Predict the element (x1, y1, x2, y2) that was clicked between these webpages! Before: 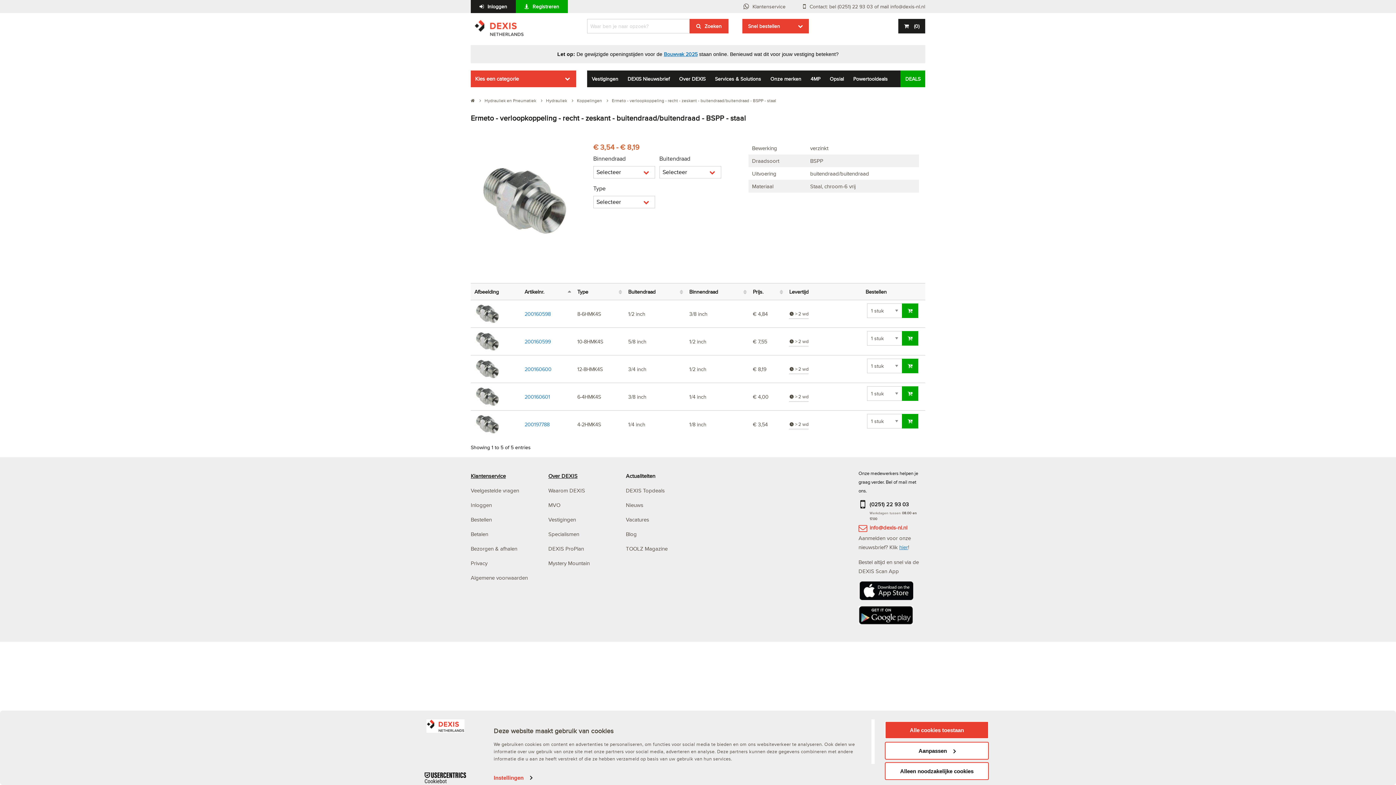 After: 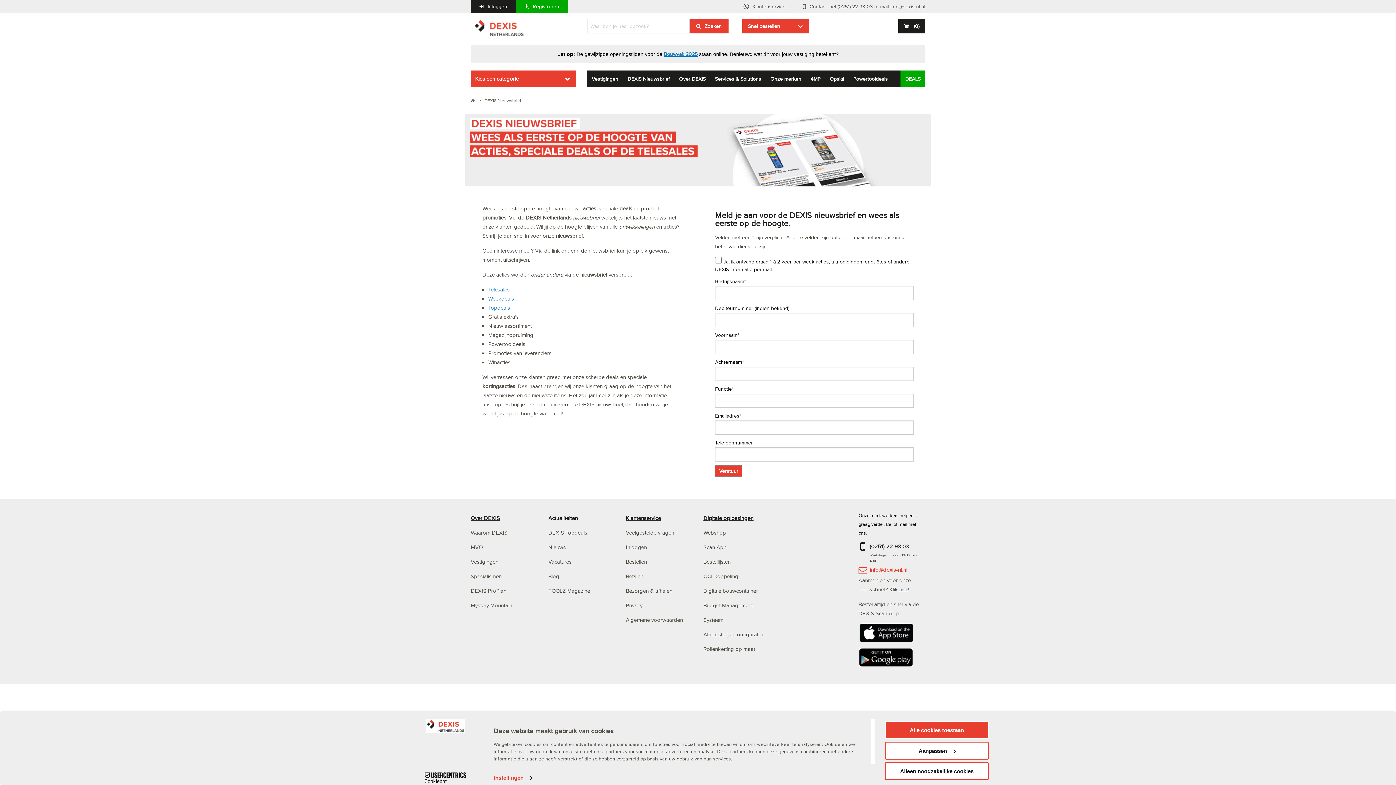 Action: bbox: (623, 70, 674, 87) label: DEXIS Nieuwsbrief